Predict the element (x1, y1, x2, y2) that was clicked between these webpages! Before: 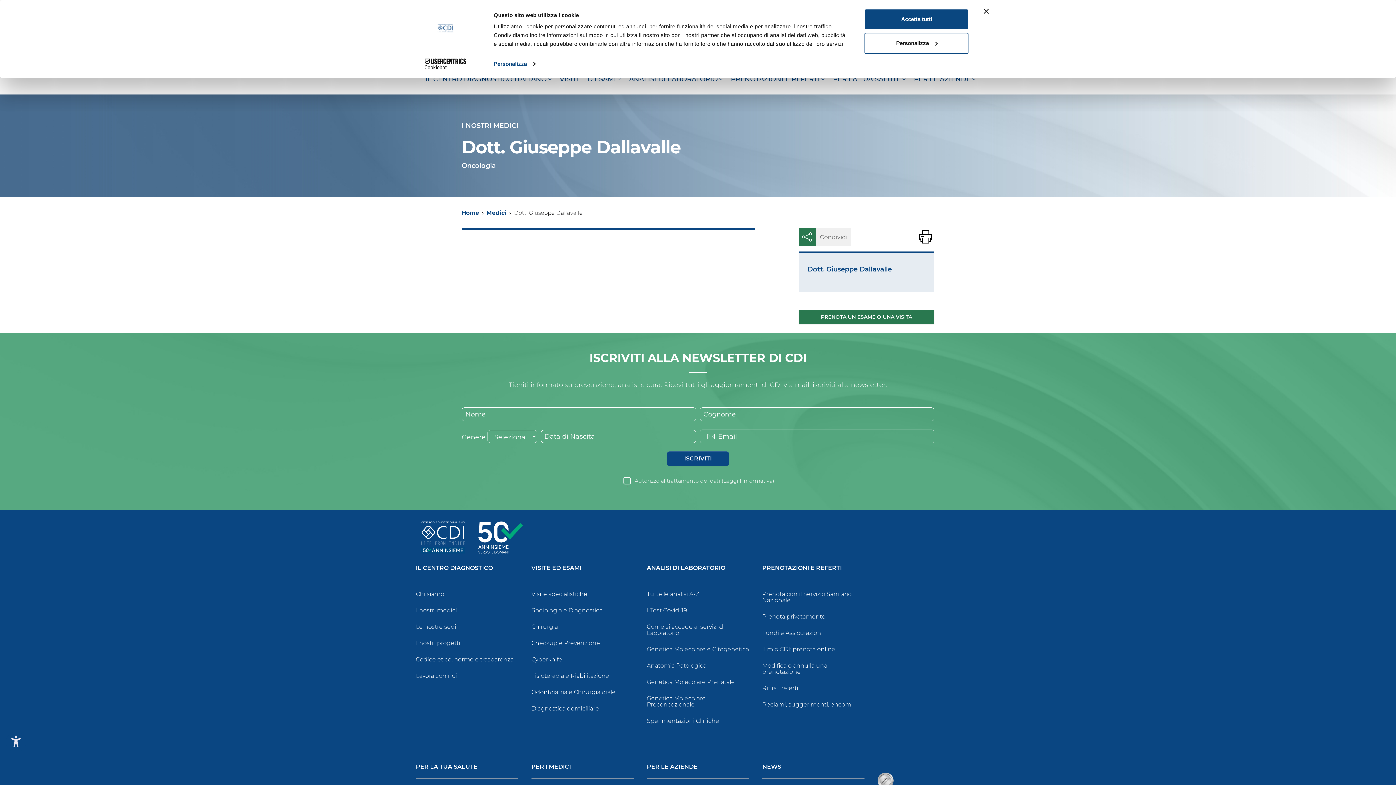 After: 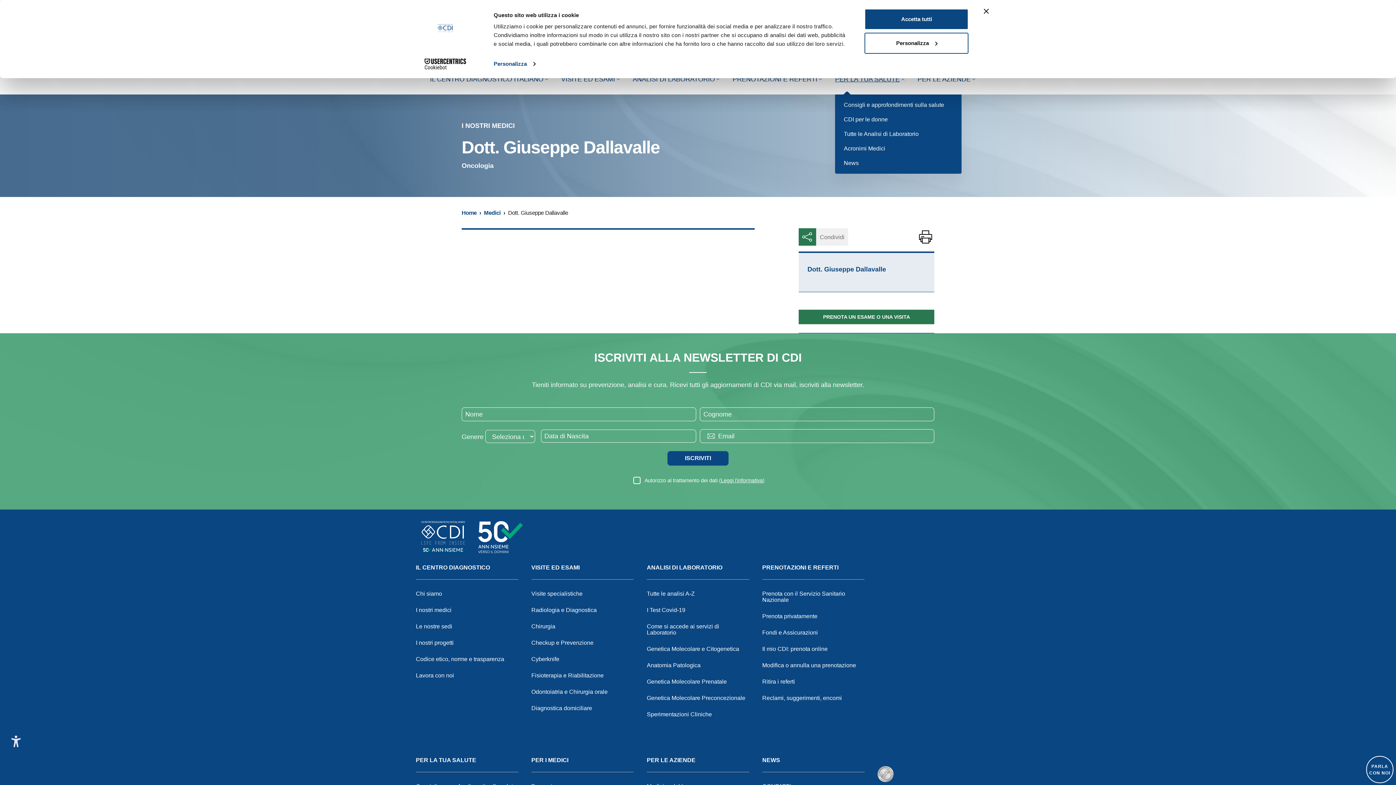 Action: bbox: (835, 65, 906, 94) label: PER LA TUA SALUTE